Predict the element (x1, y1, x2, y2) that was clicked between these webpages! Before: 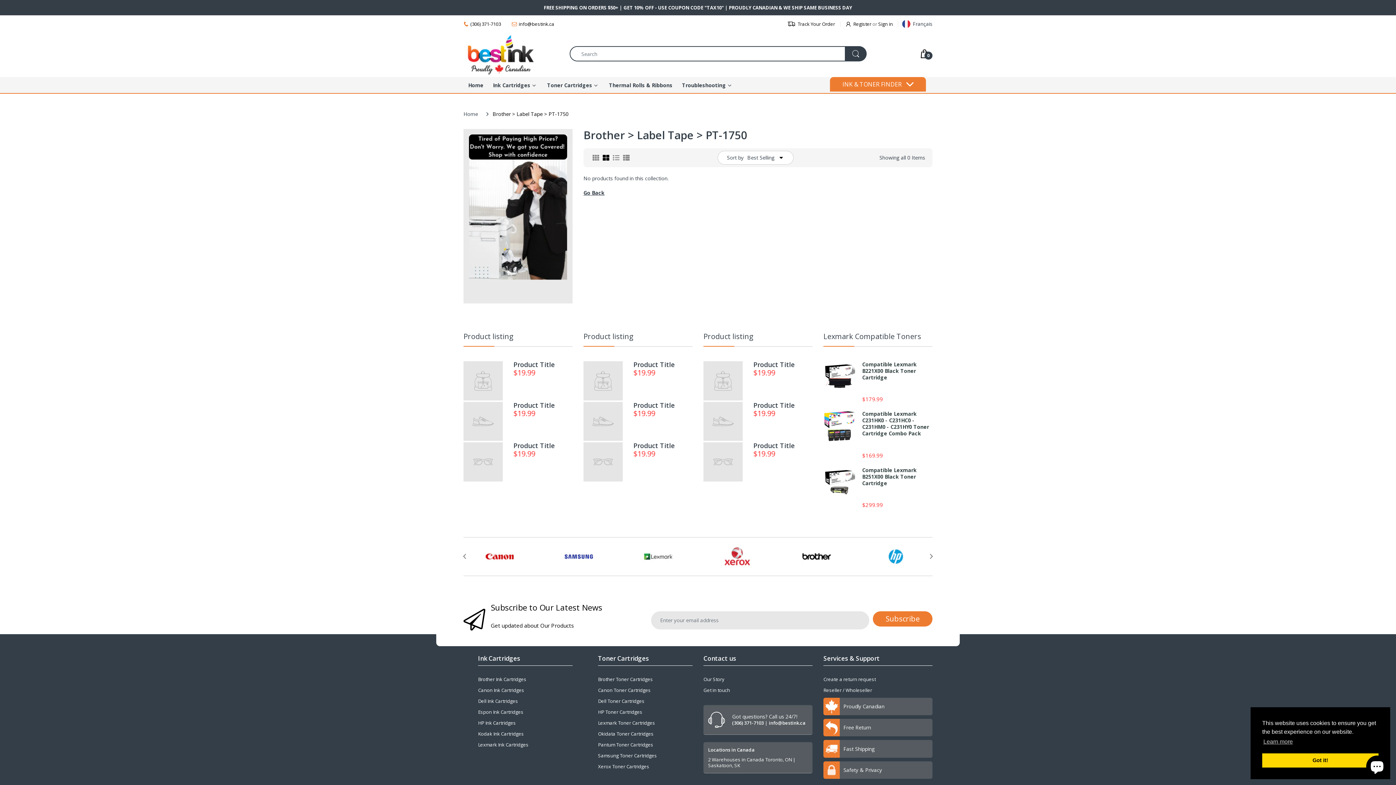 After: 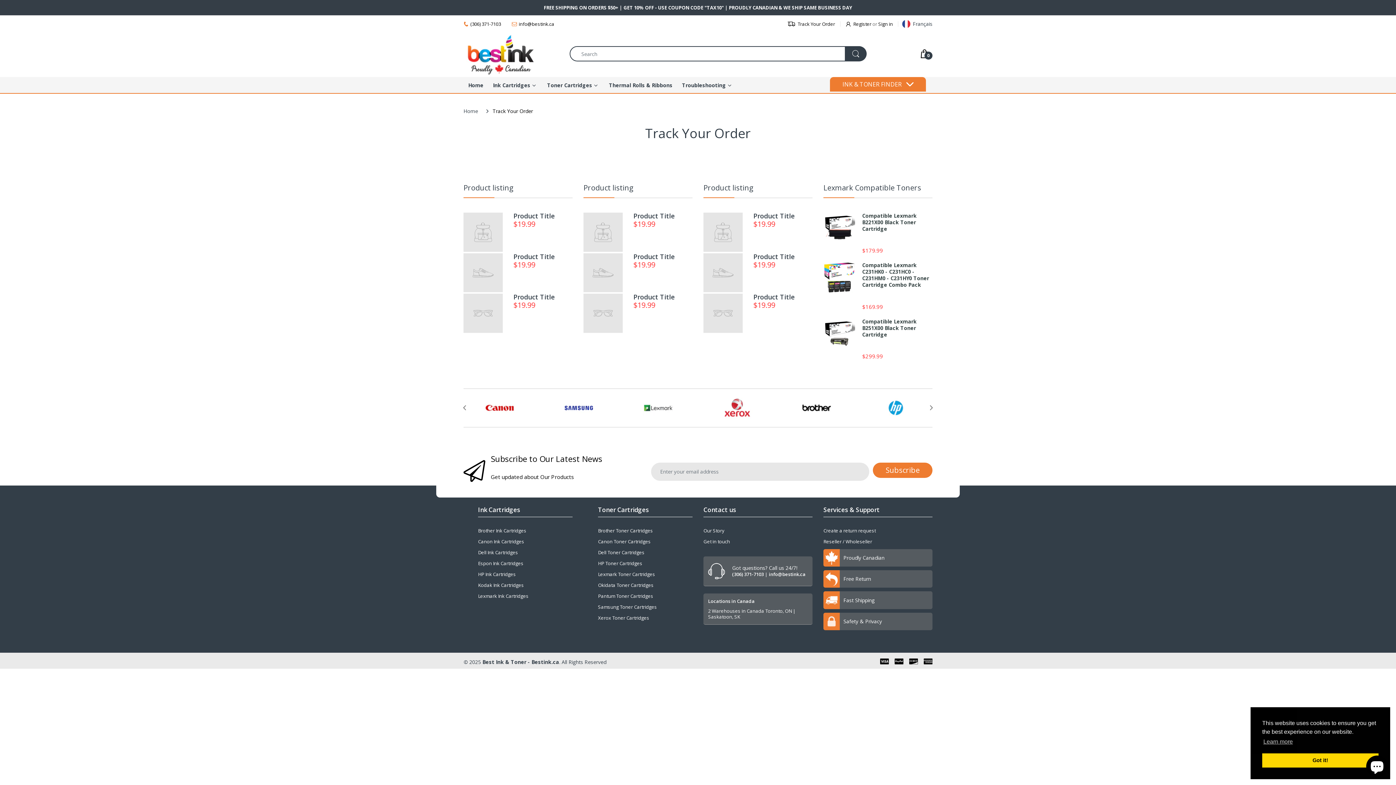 Action: label: Track Your Order bbox: (788, 18, 835, 29)